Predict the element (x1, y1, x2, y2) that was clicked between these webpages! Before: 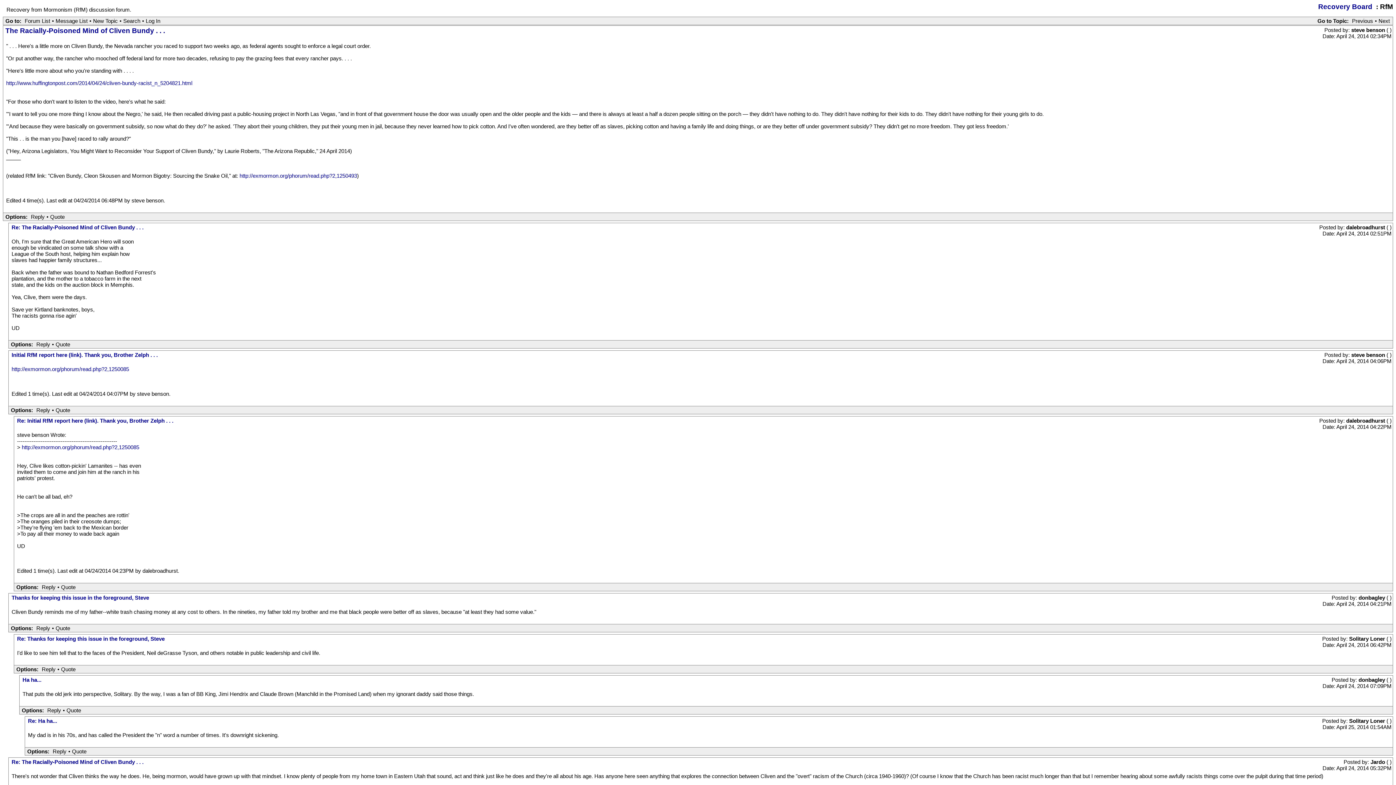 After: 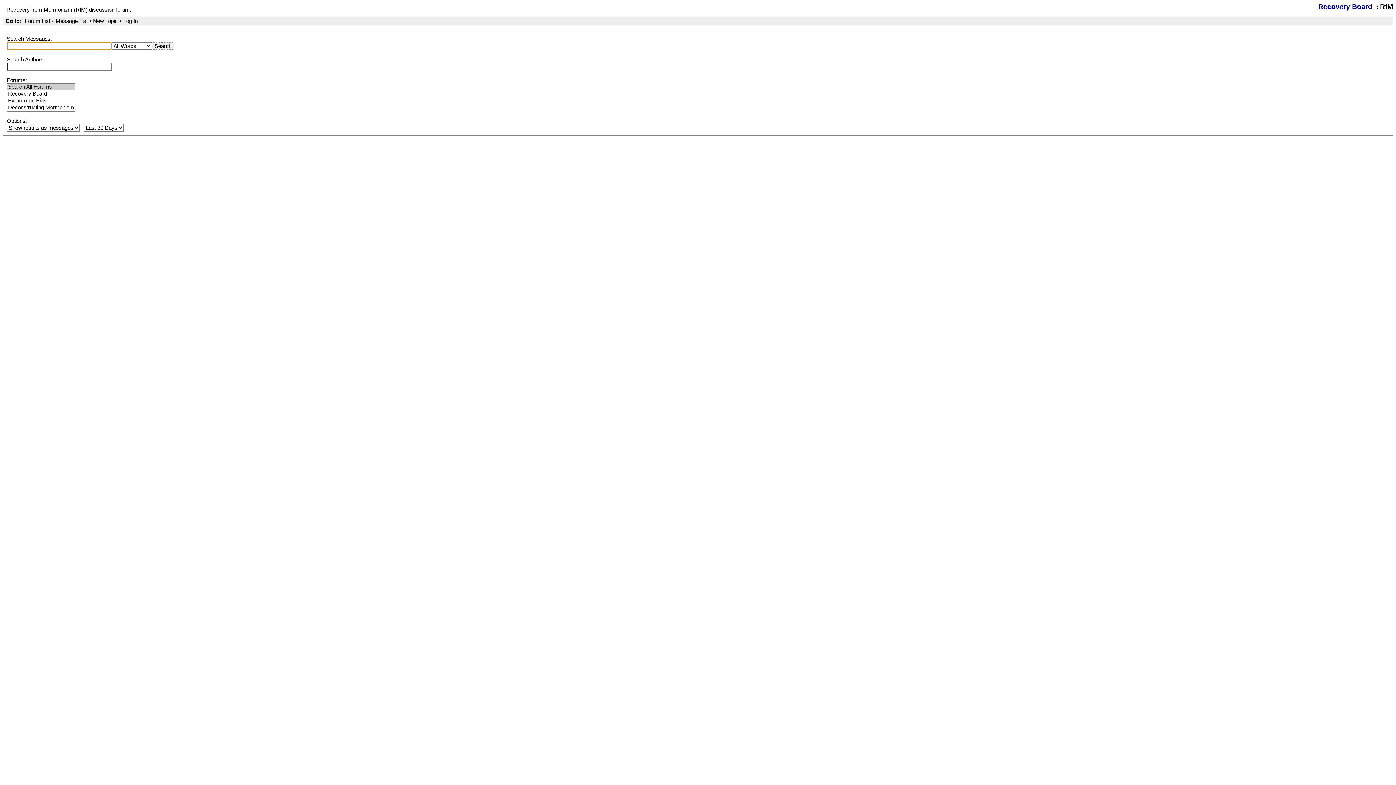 Action: label: Search bbox: (121, 17, 142, 24)